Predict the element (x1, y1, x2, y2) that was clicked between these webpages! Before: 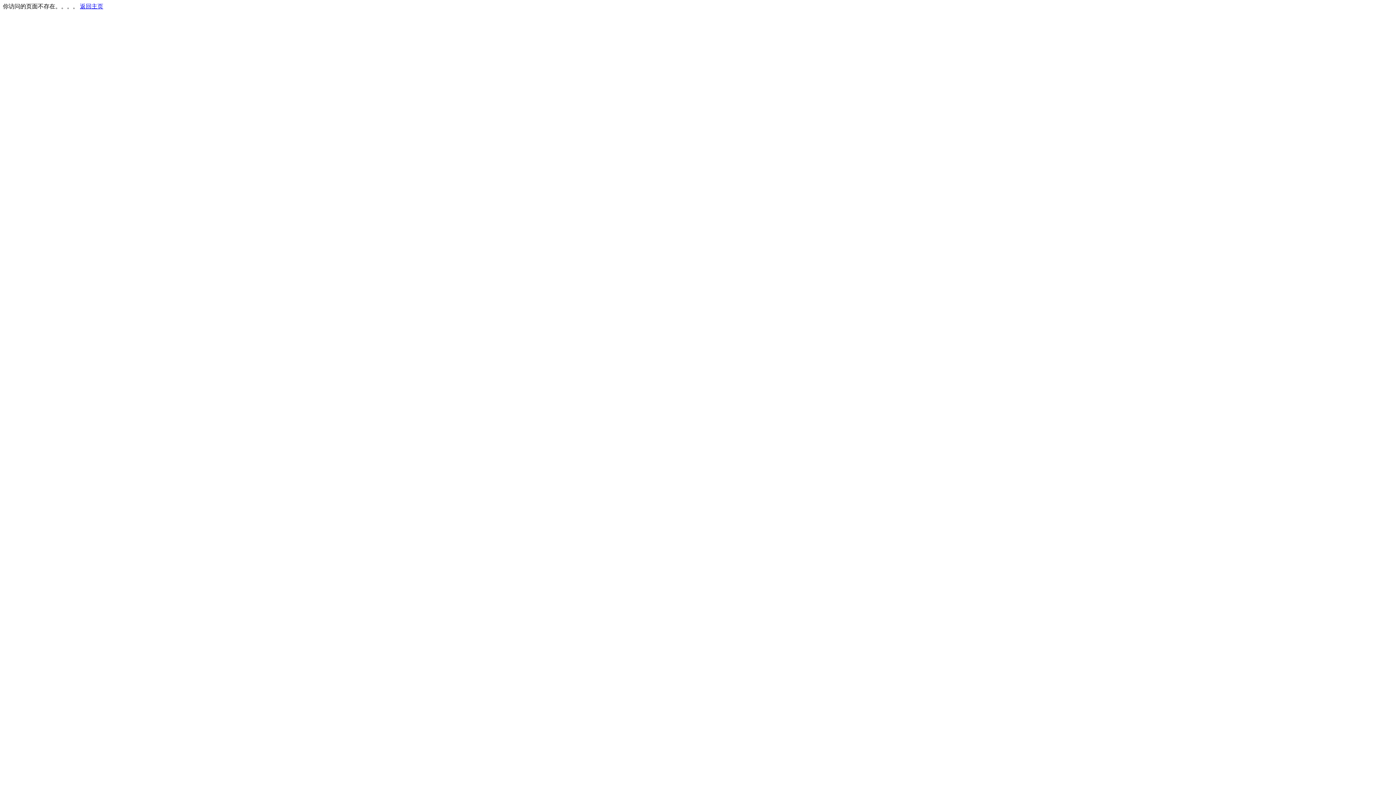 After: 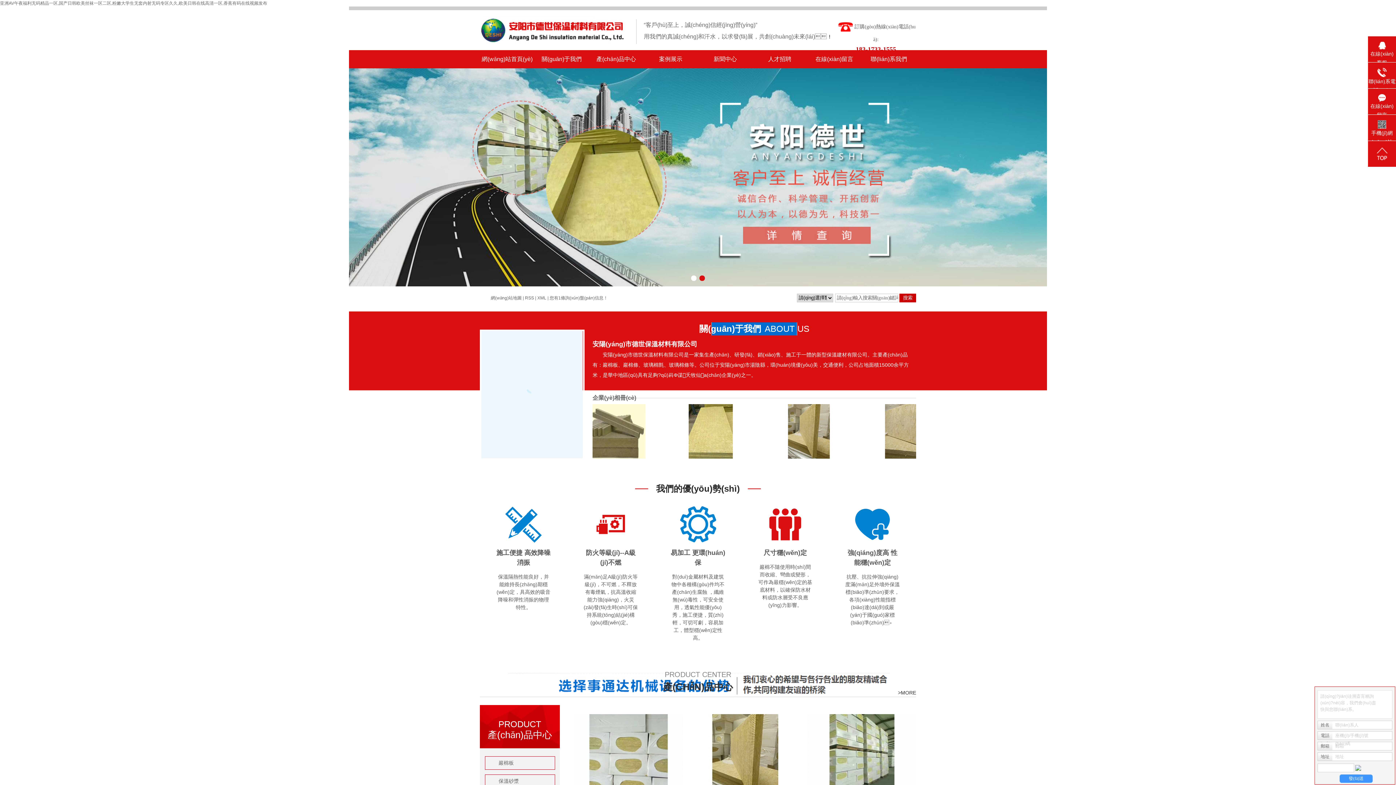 Action: bbox: (80, 3, 103, 9) label: 返回主页